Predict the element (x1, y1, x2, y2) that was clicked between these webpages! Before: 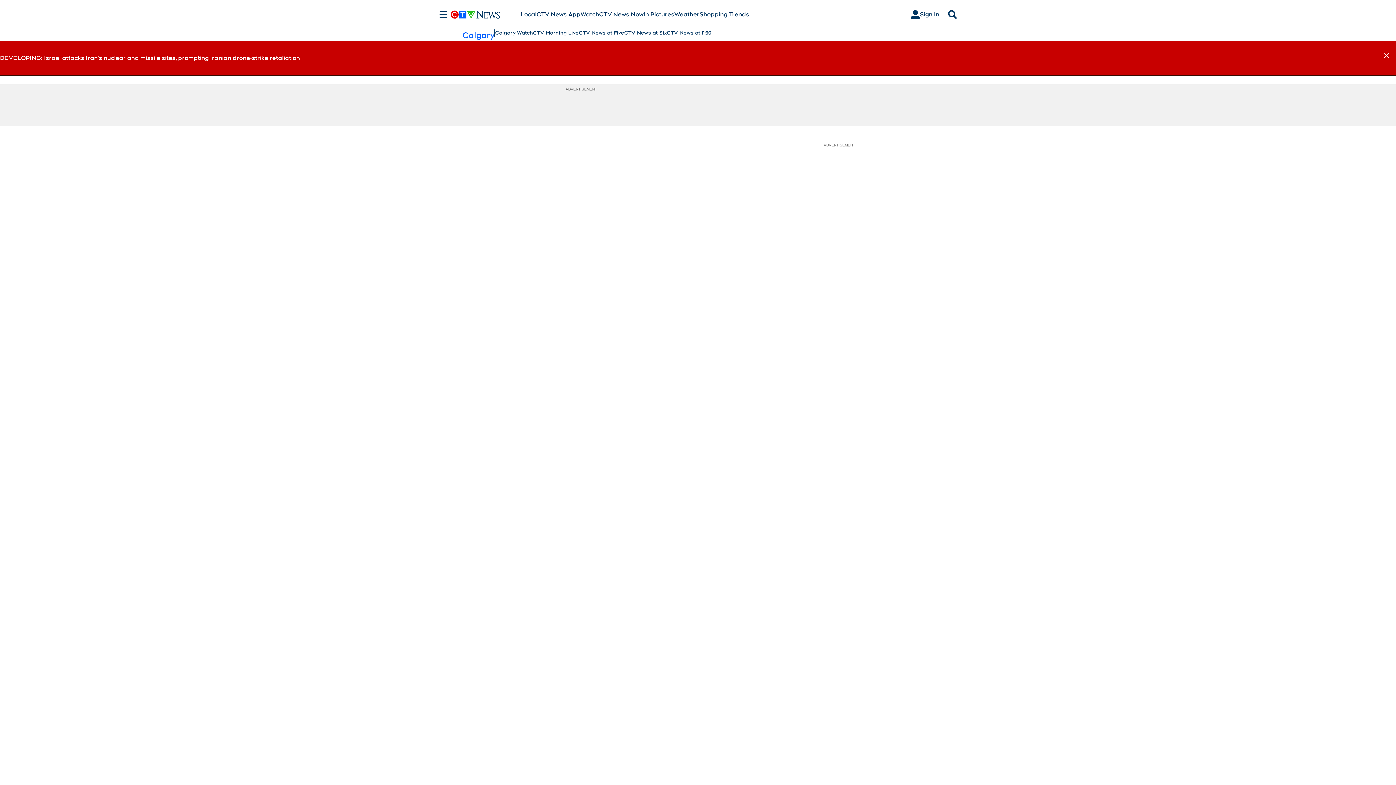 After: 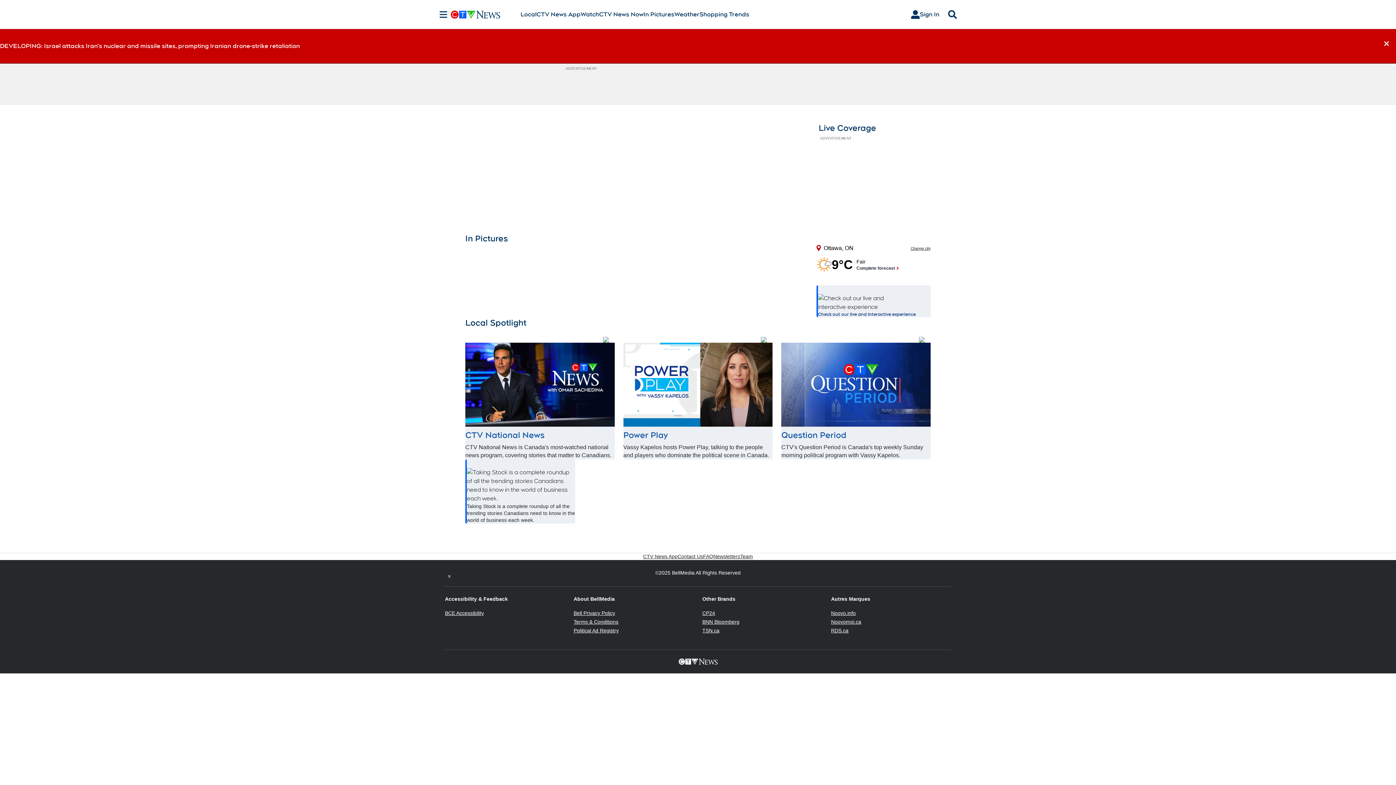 Action: bbox: (450, 10, 520, 18)